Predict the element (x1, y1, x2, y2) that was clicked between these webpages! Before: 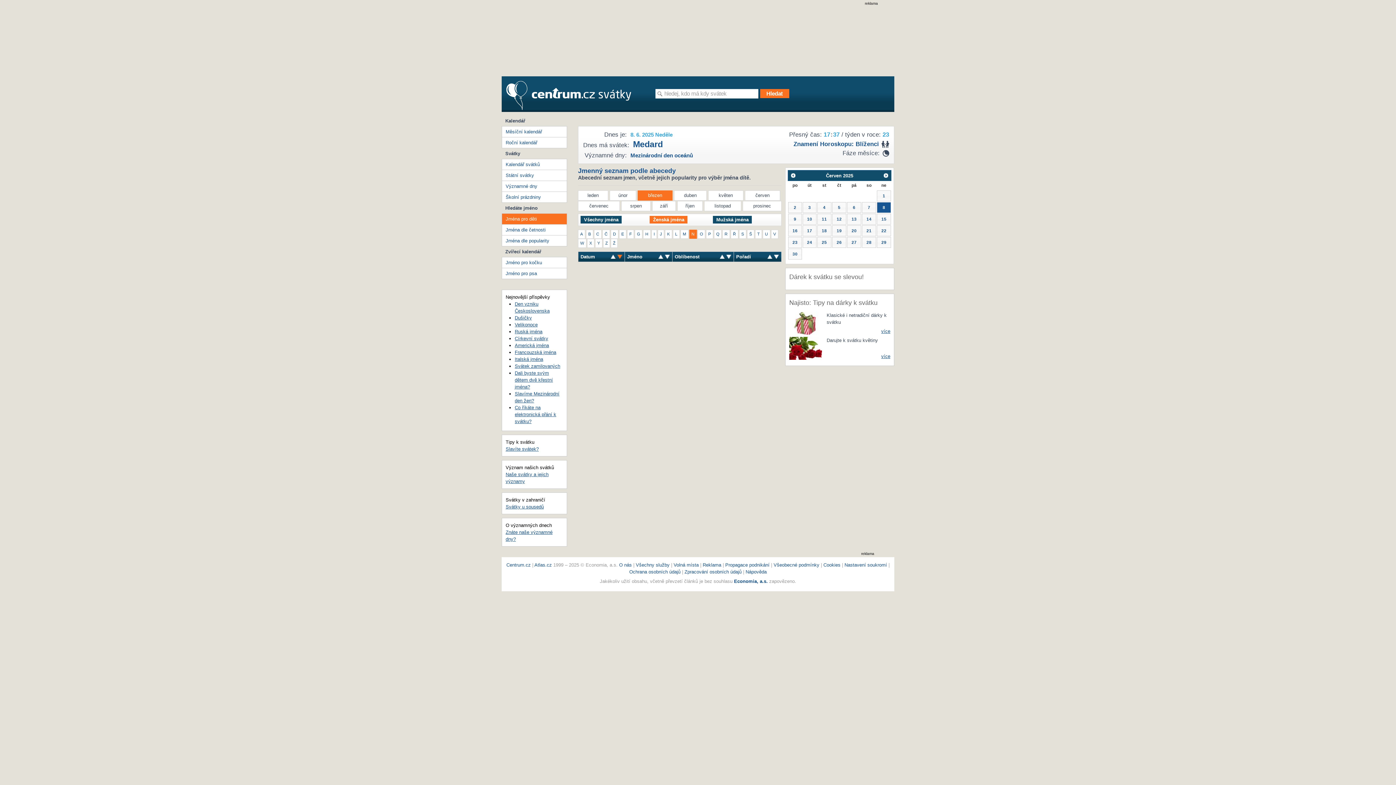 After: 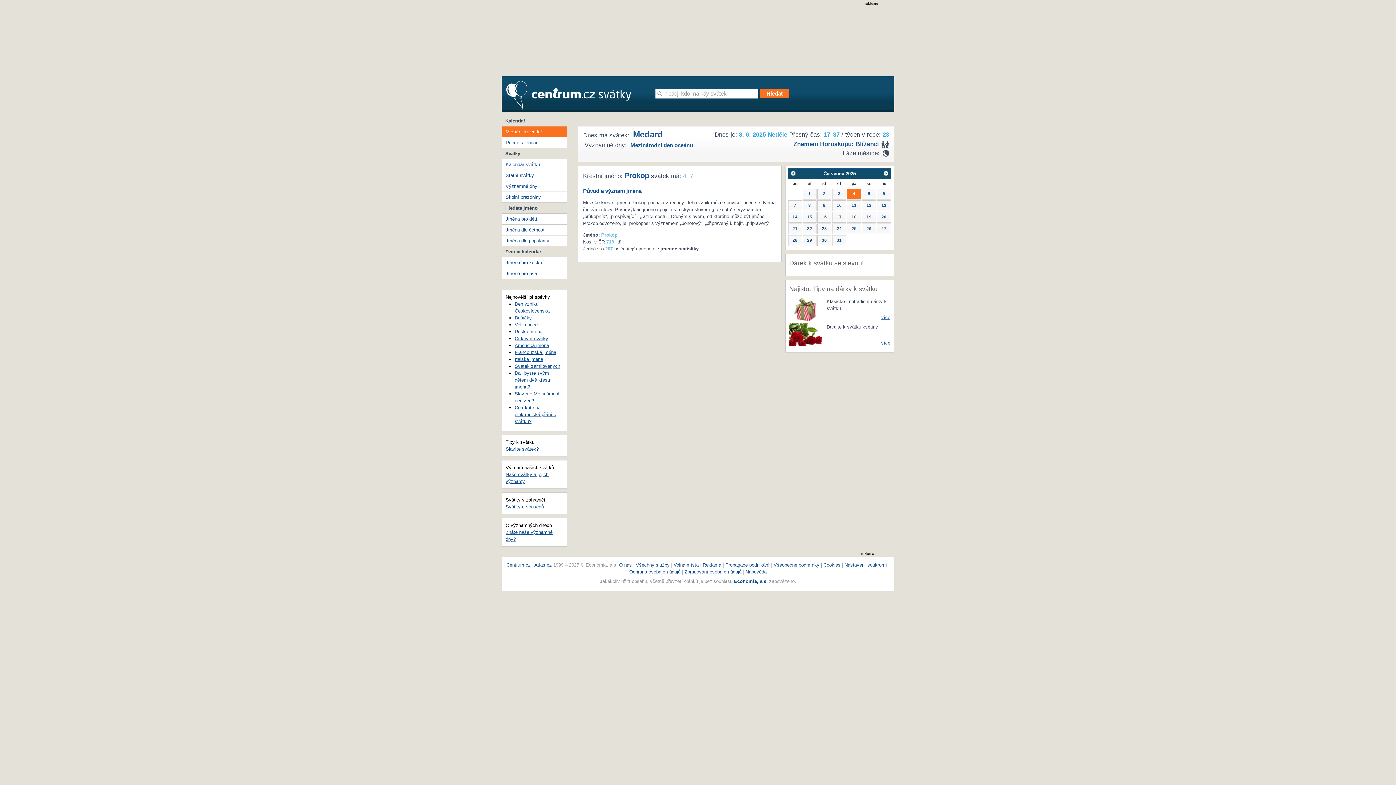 Action: bbox: (817, 202, 831, 213) label: 4